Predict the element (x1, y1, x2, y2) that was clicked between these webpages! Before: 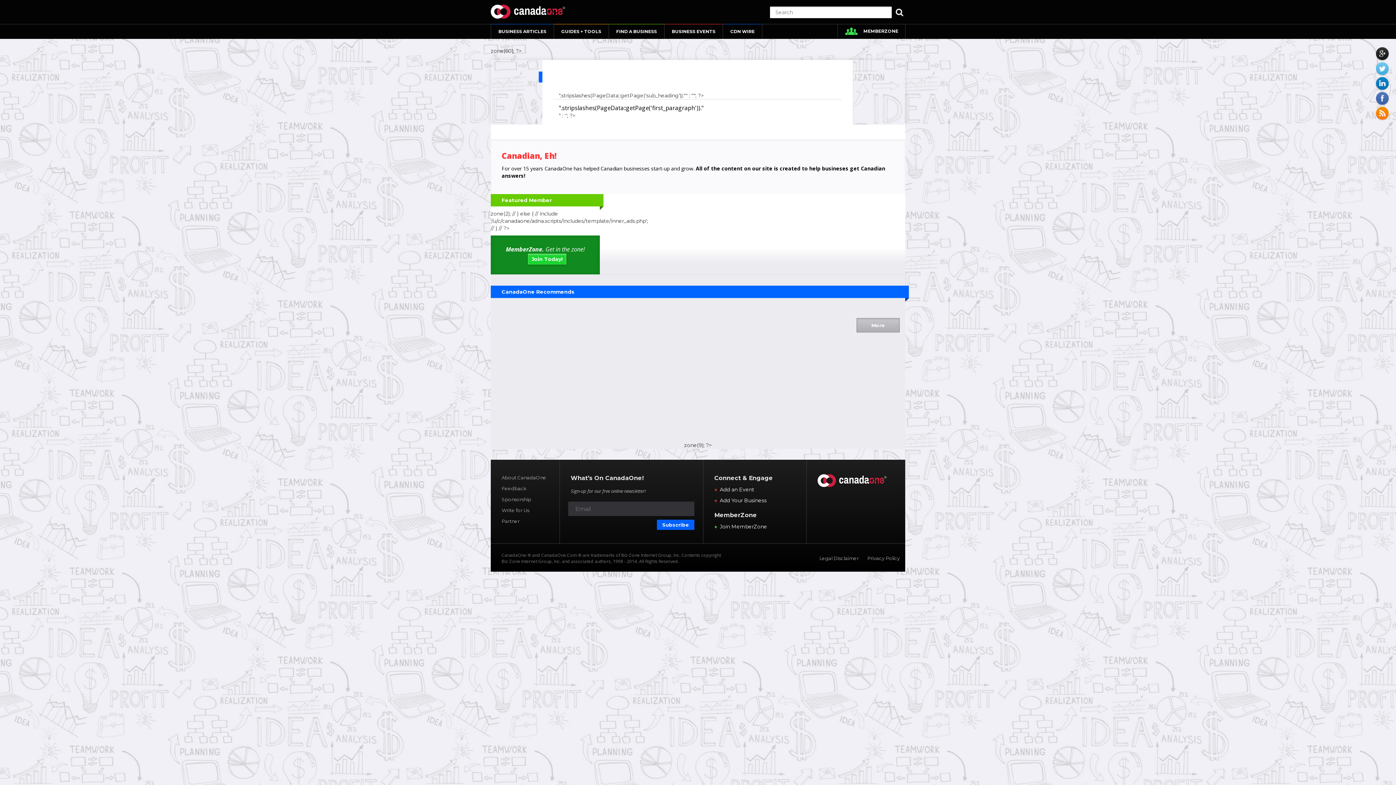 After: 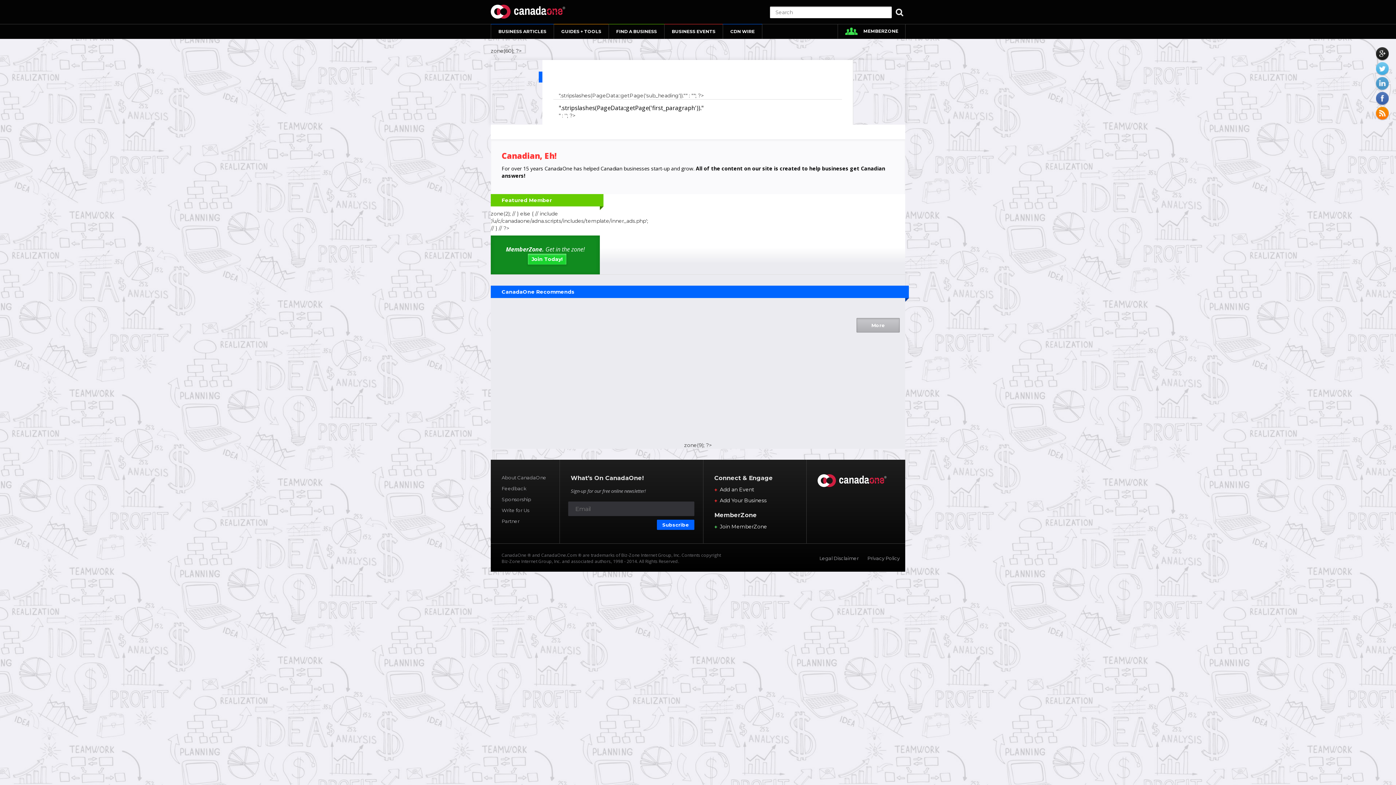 Action: bbox: (1376, 77, 1389, 90)